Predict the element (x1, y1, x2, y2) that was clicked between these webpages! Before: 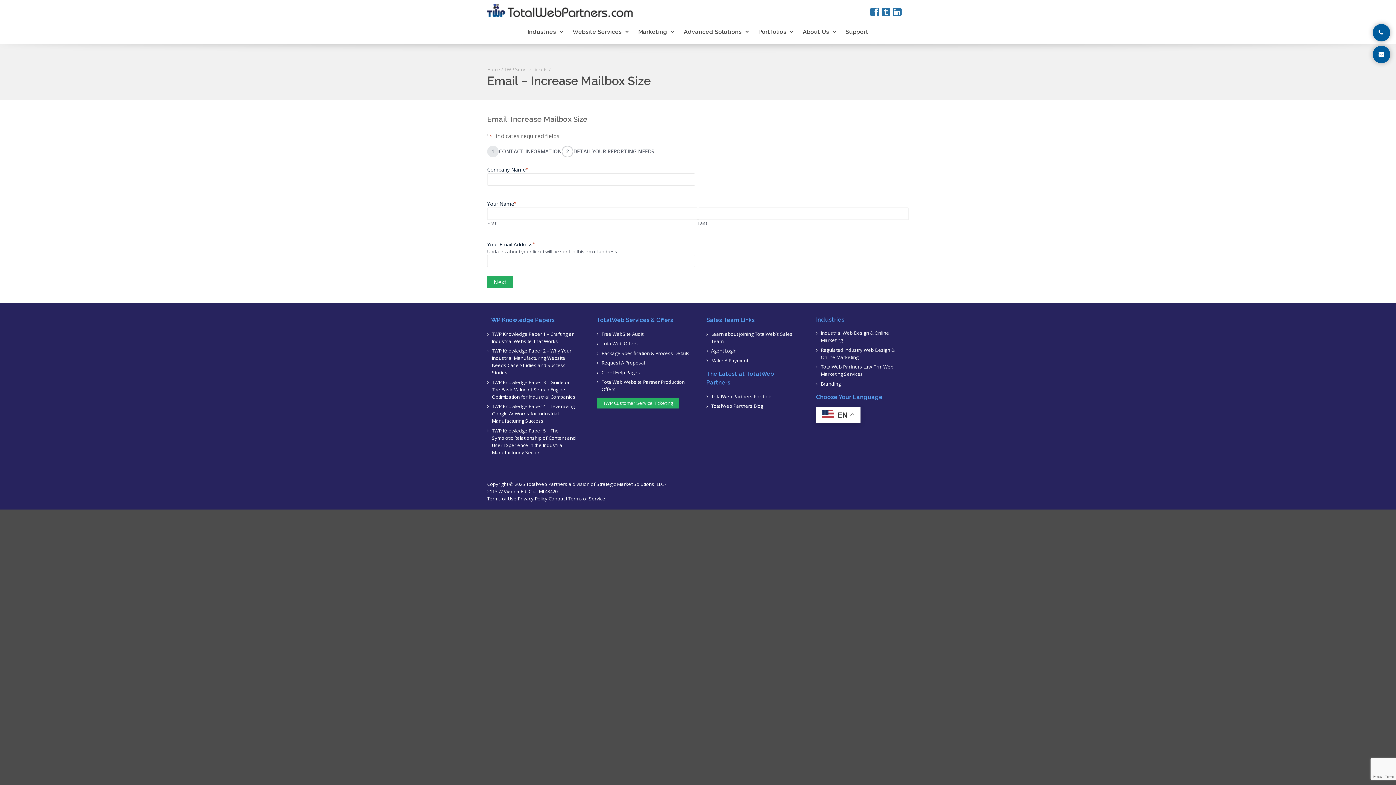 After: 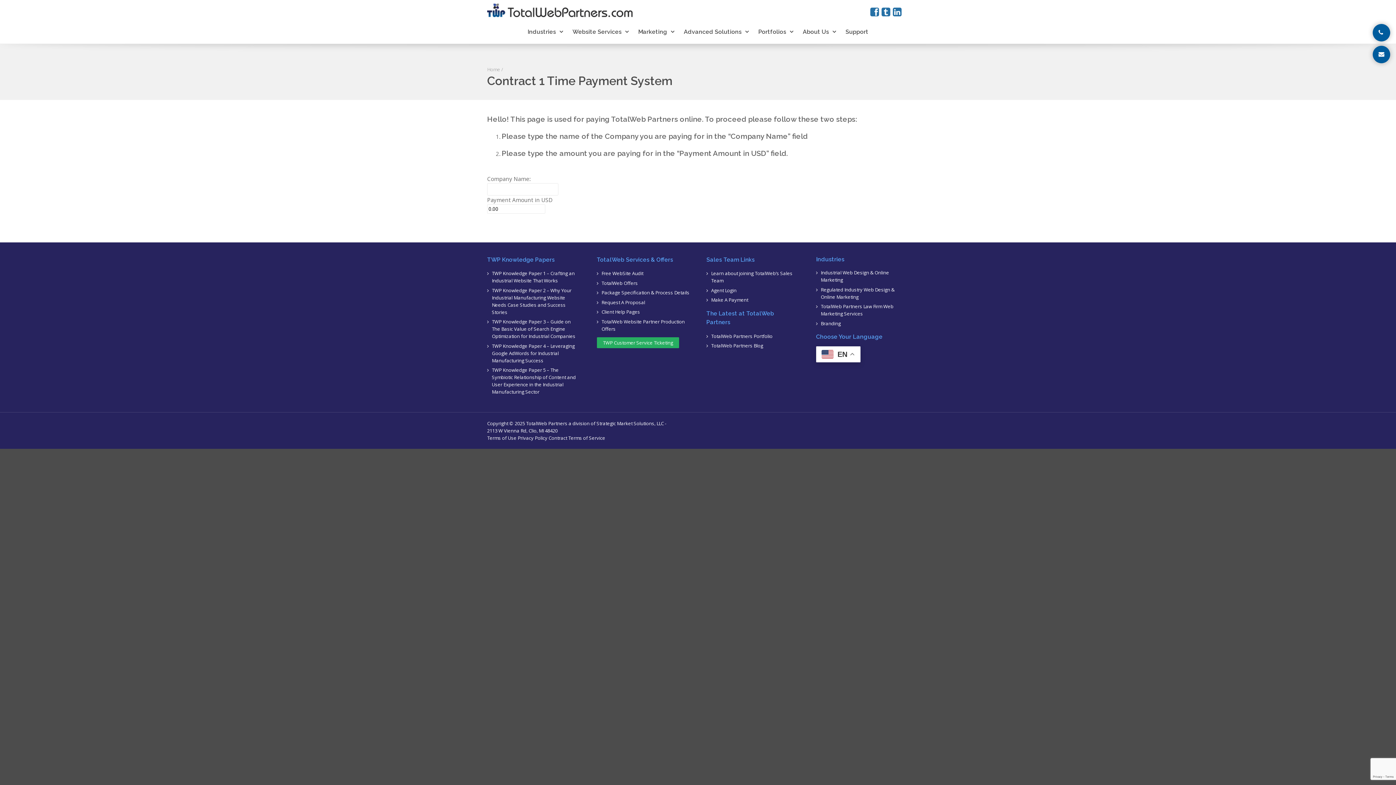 Action: label: Make A Payment bbox: (711, 357, 748, 363)